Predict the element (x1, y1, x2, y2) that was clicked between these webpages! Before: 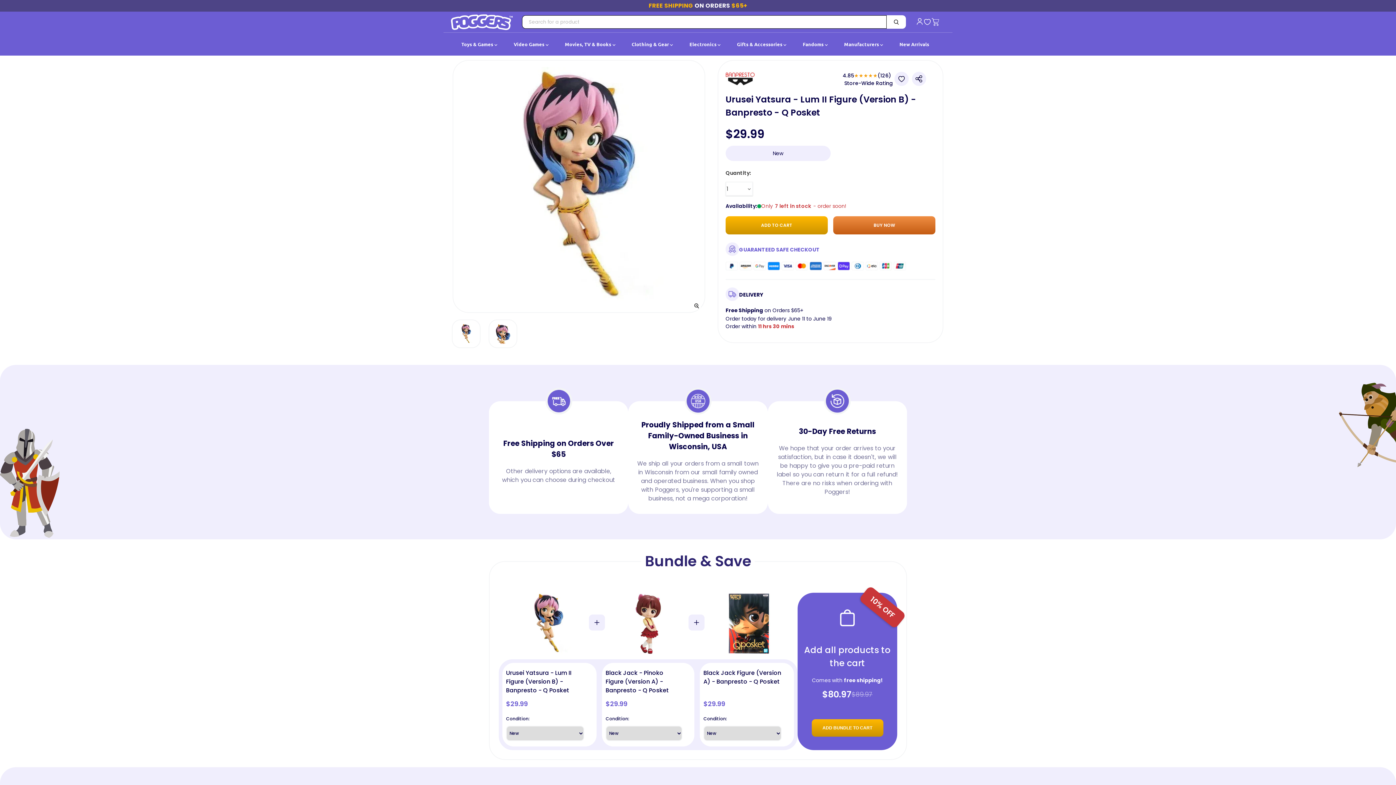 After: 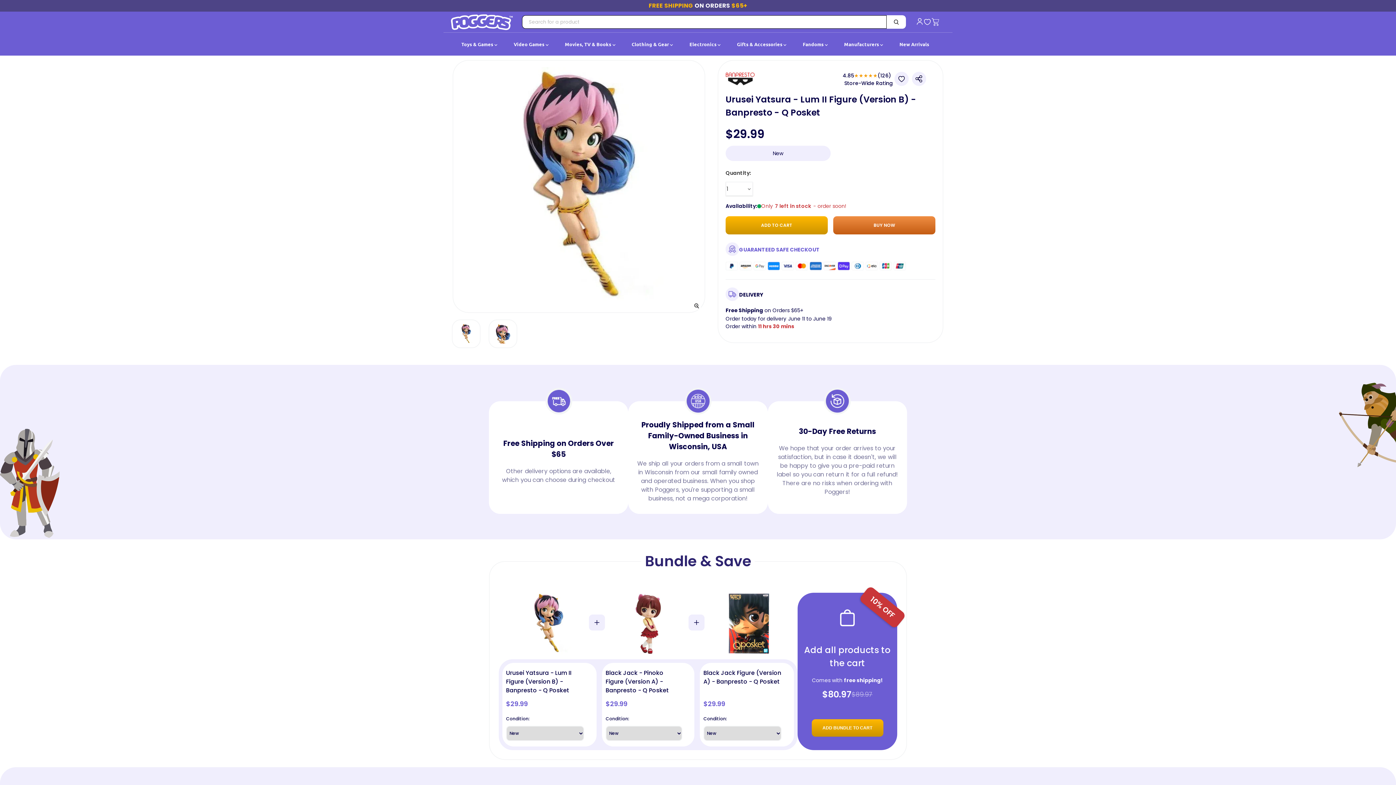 Action: bbox: (452, 319, 480, 348) label: Urusei Yatsura - Lum II Figure (Version B) - Banpresto - Q Posket thumbnail